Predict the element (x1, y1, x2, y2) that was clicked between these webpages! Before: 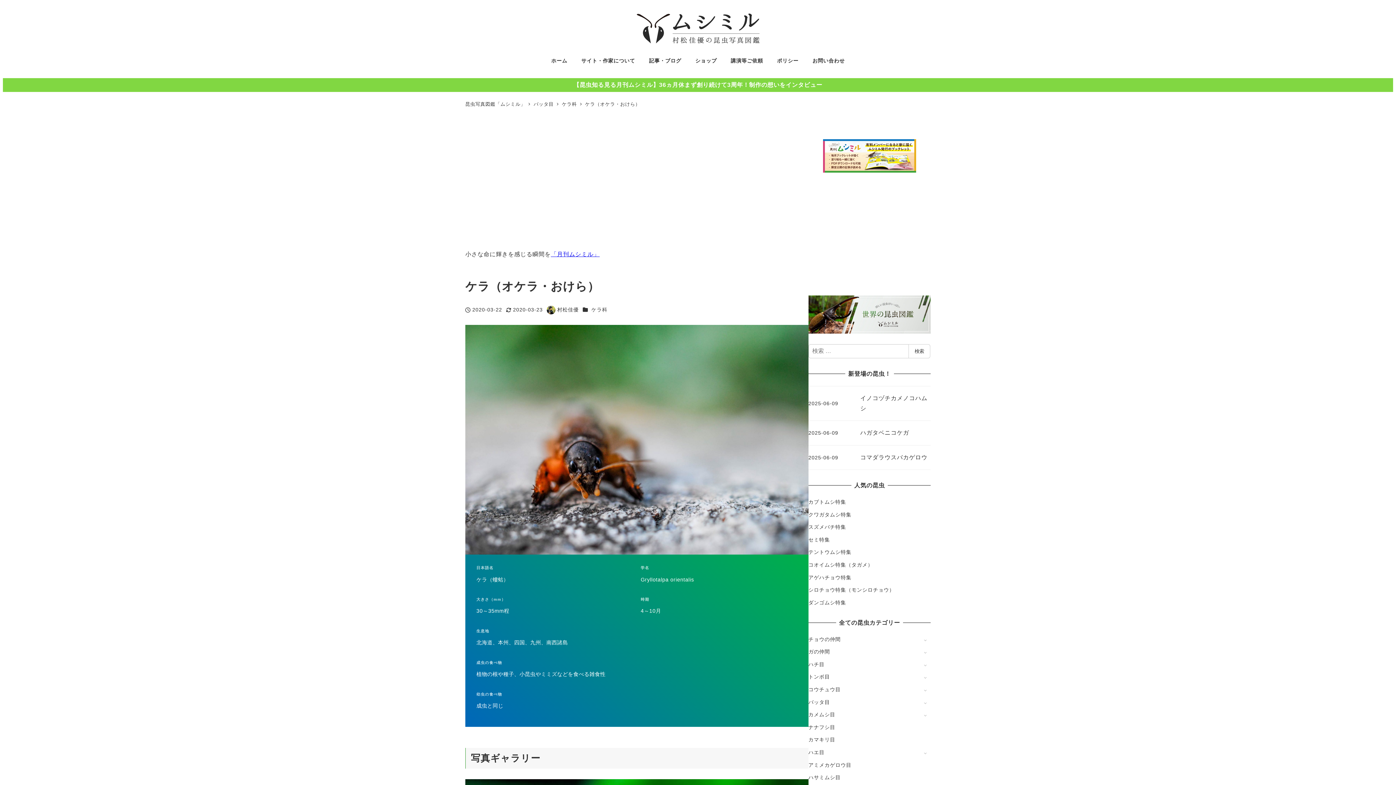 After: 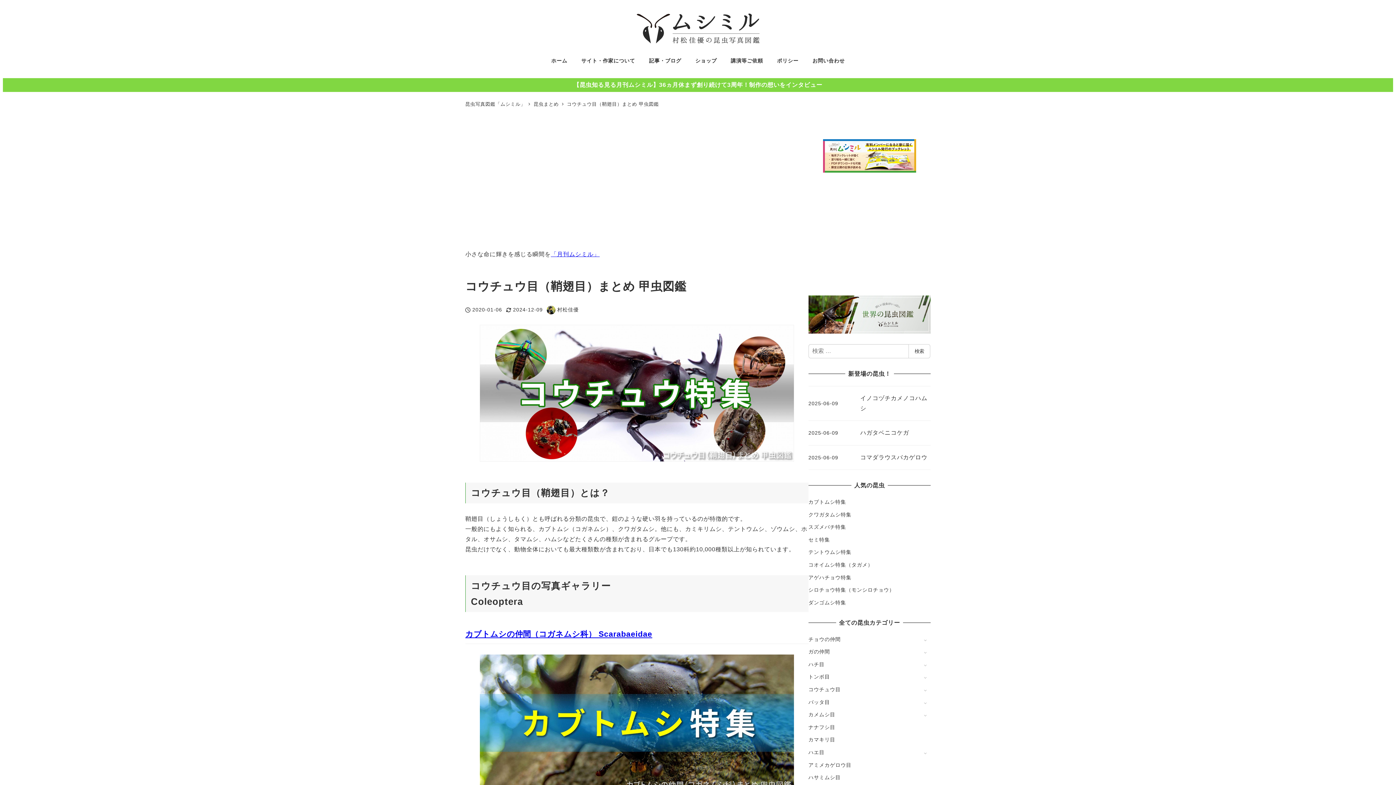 Action: bbox: (808, 686, 840, 692) label: コウチュウ目